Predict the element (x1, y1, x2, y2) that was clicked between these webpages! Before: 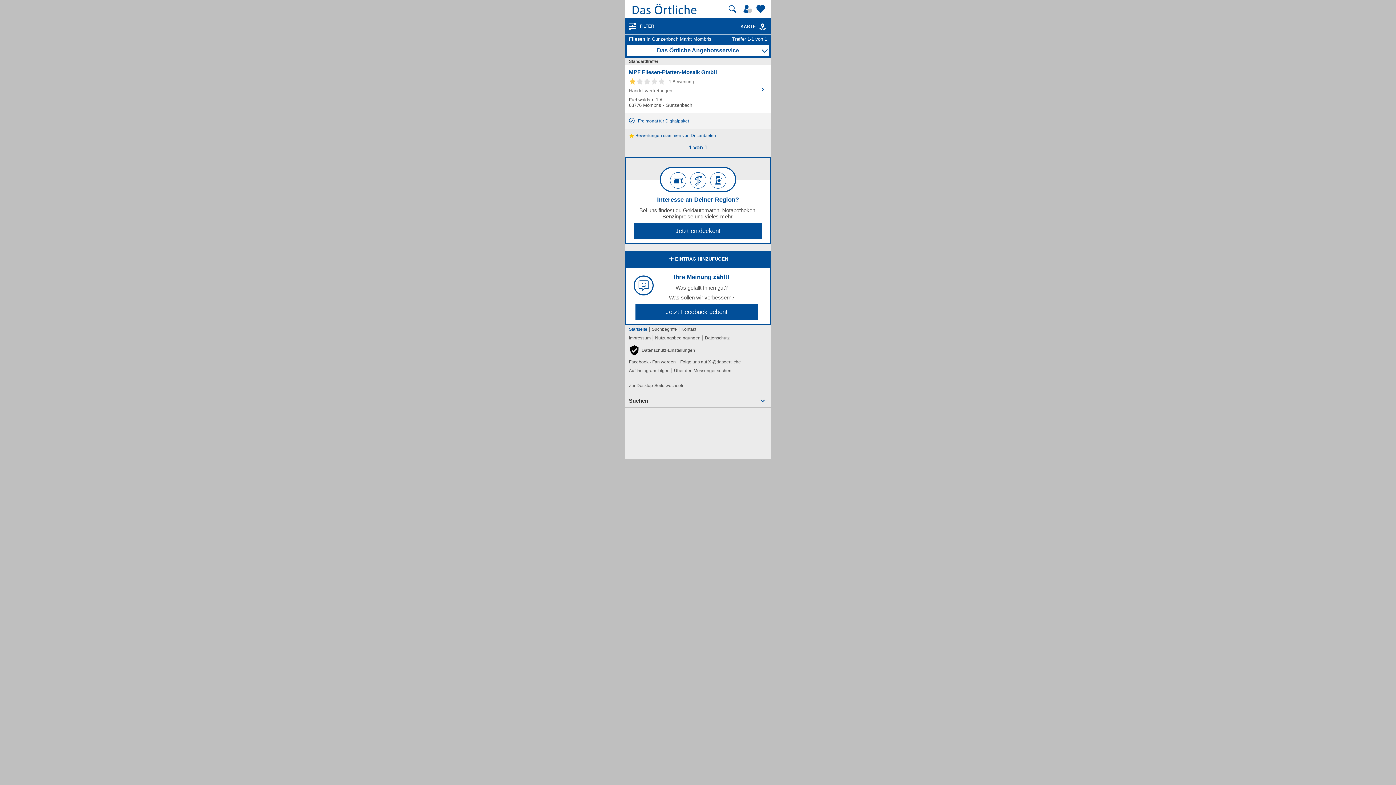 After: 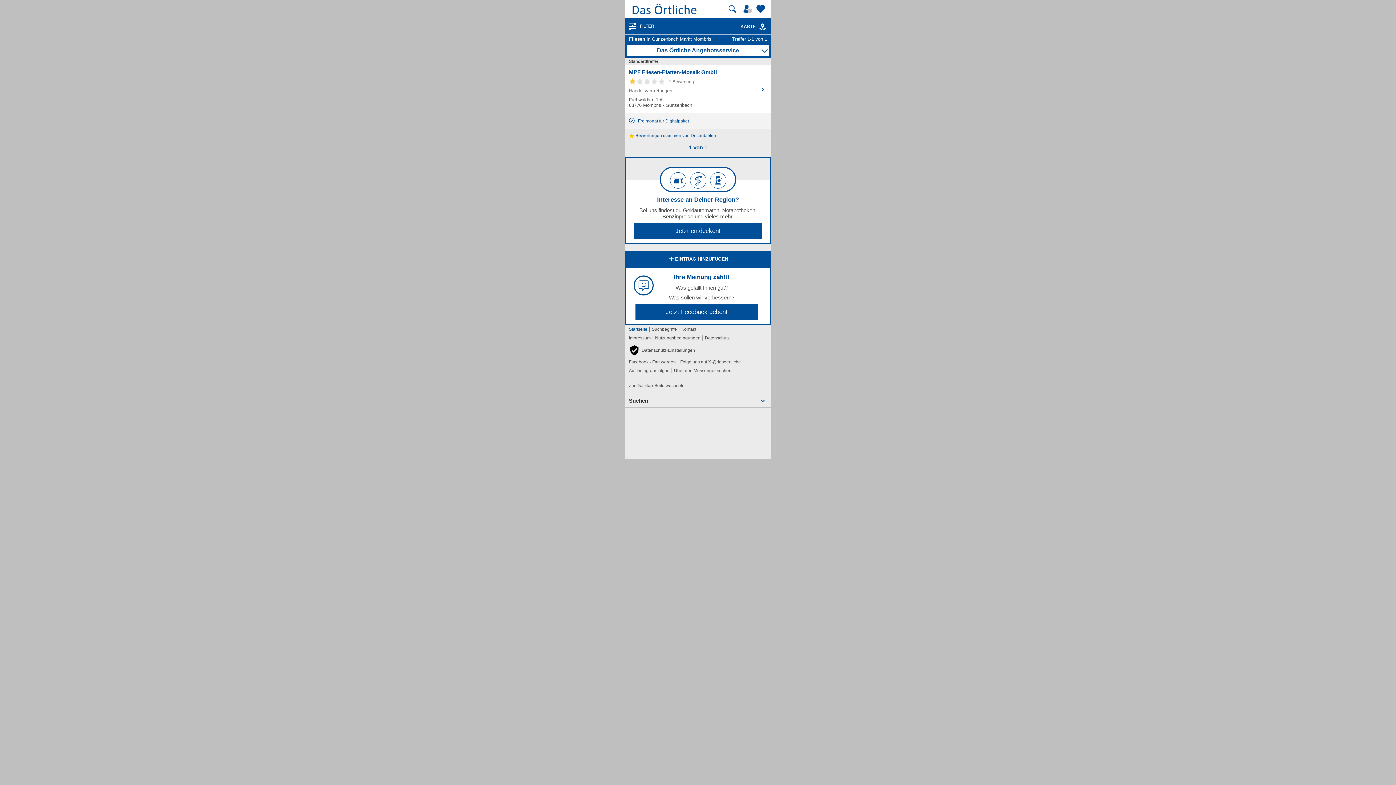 Action: label: Datenschutz-Einstellungen bbox: (629, 343, 695, 357)